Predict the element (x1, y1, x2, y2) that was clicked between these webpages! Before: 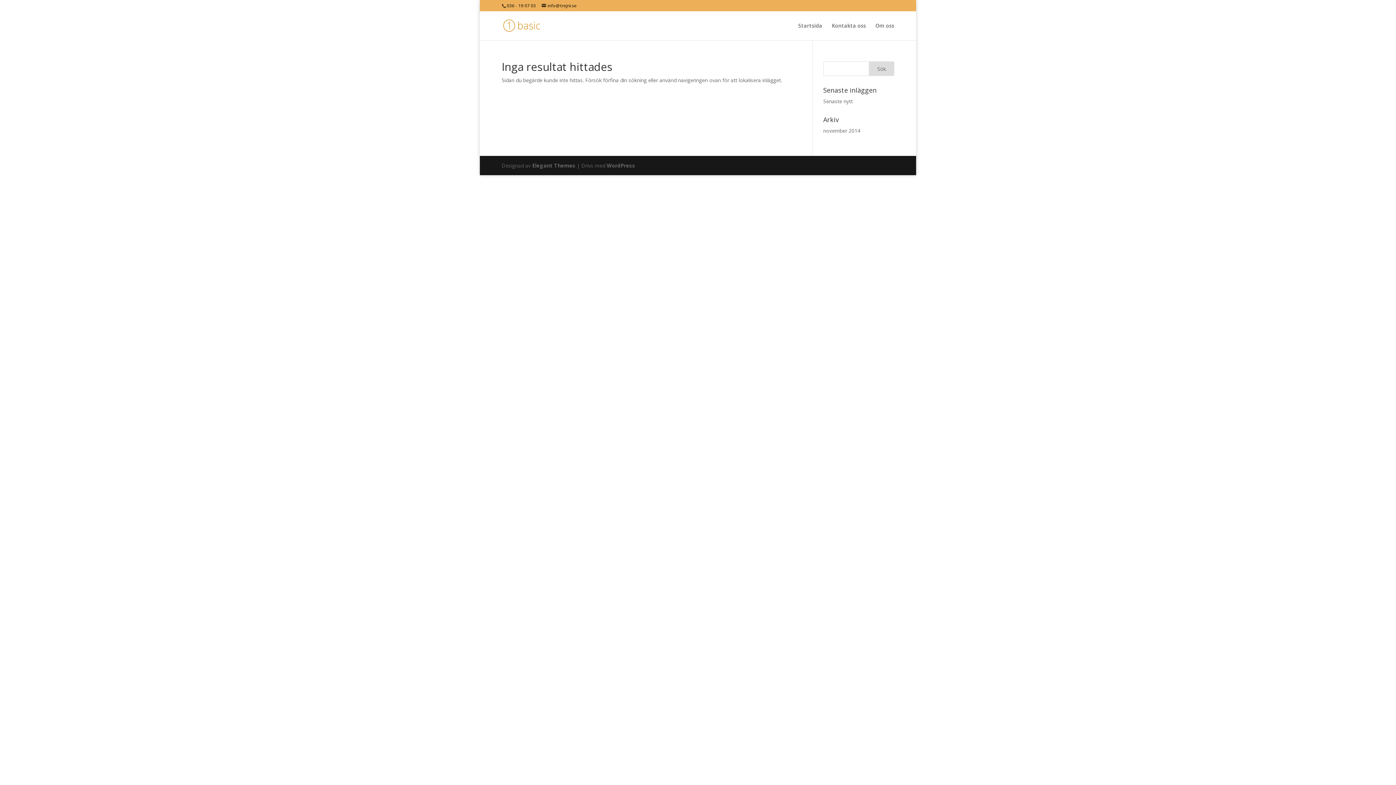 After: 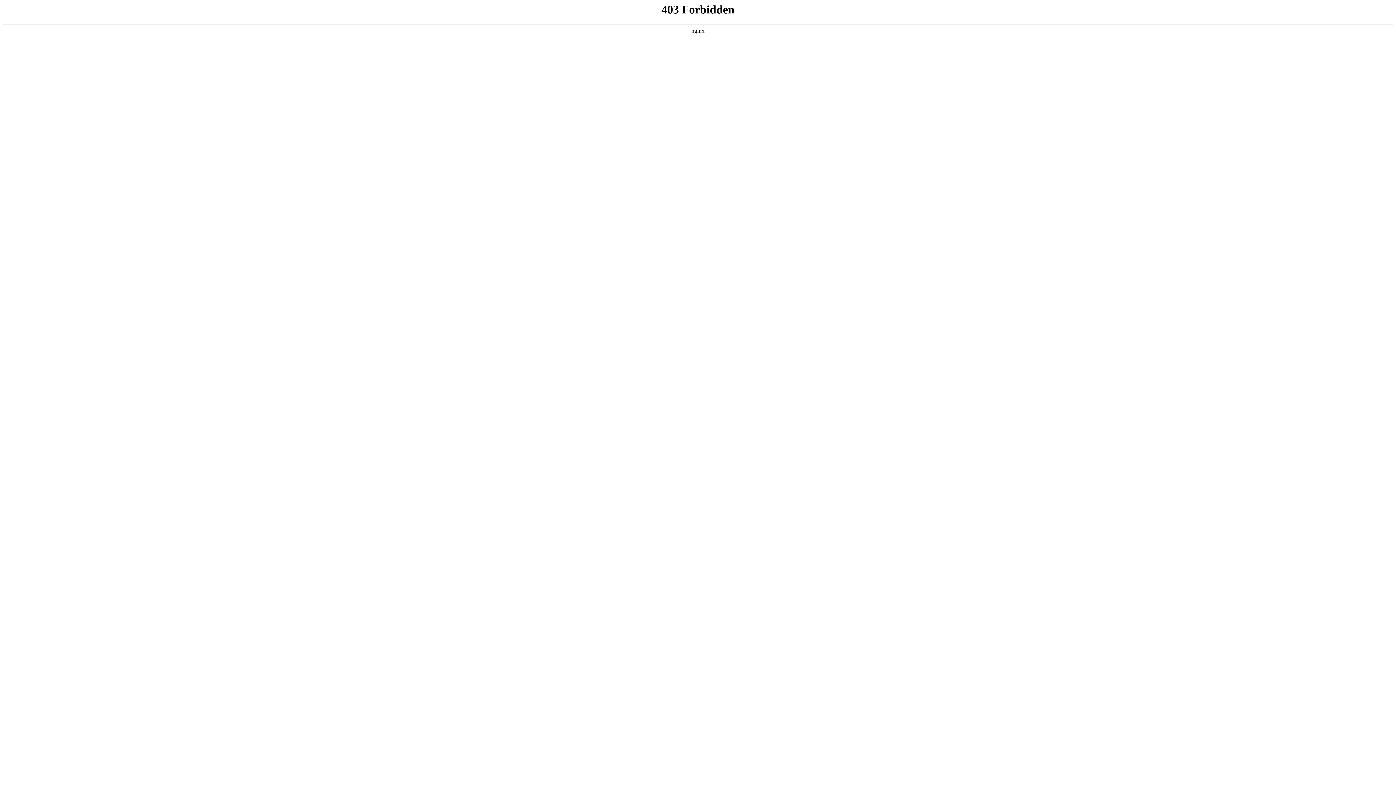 Action: bbox: (606, 162, 635, 169) label: WordPress